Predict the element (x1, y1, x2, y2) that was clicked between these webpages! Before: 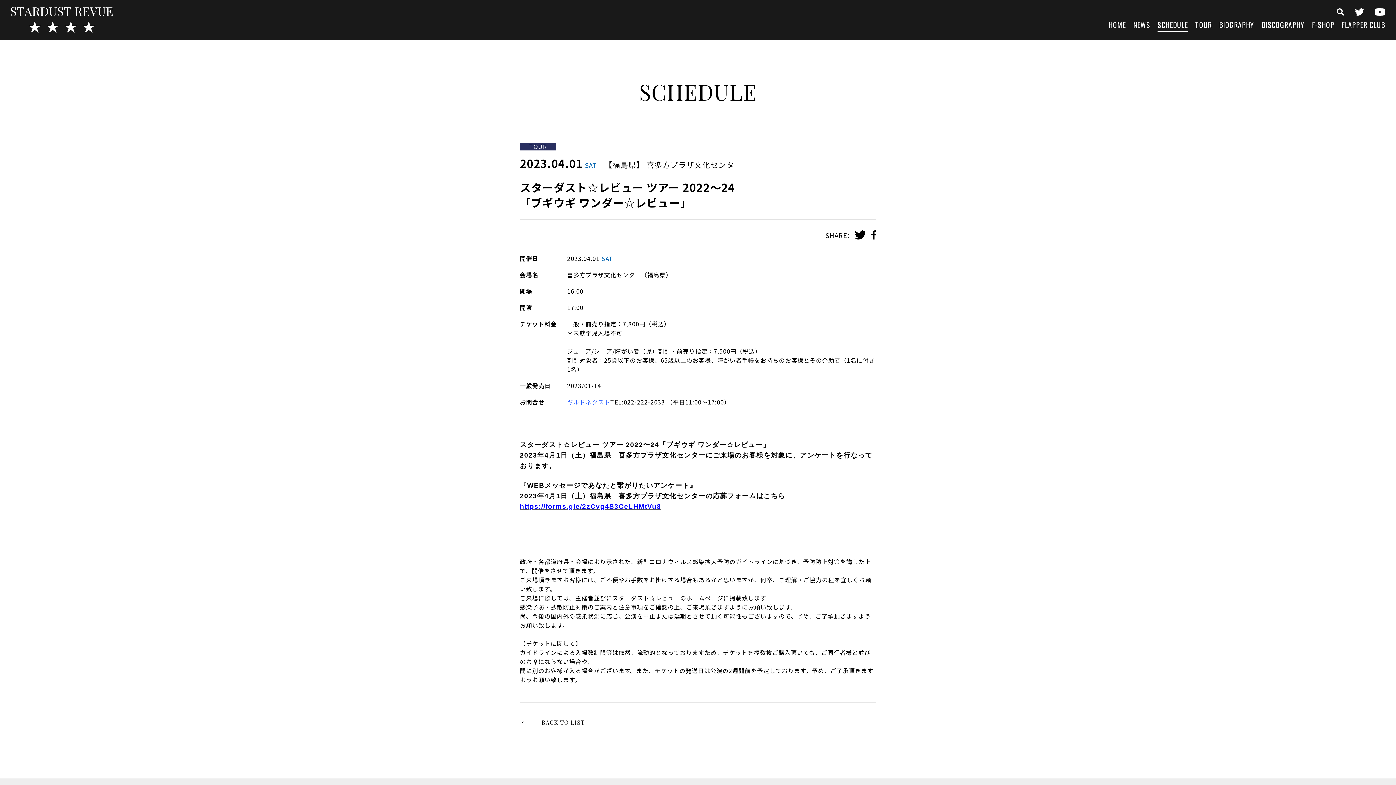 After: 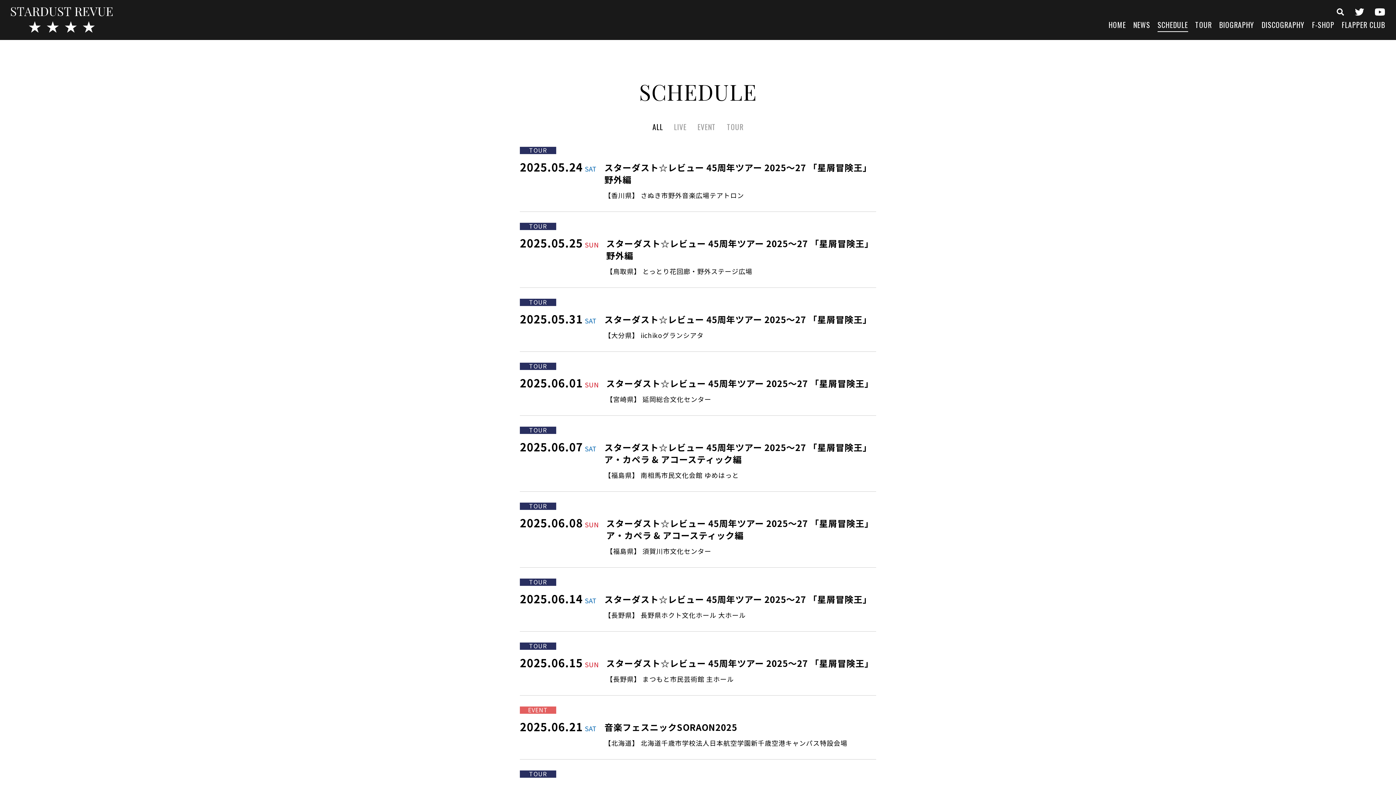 Action: label: SCHEDULE bbox: (1157, 20, 1188, 31)